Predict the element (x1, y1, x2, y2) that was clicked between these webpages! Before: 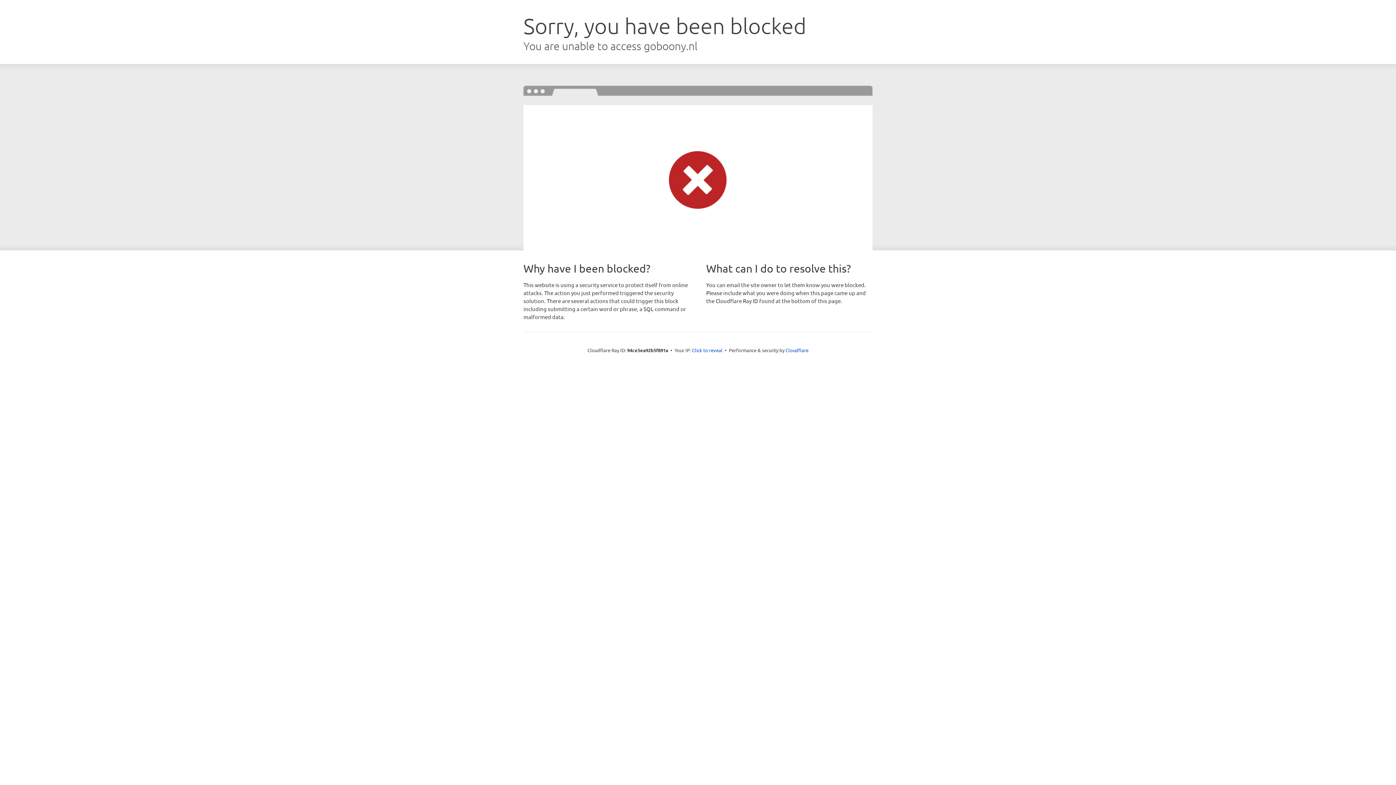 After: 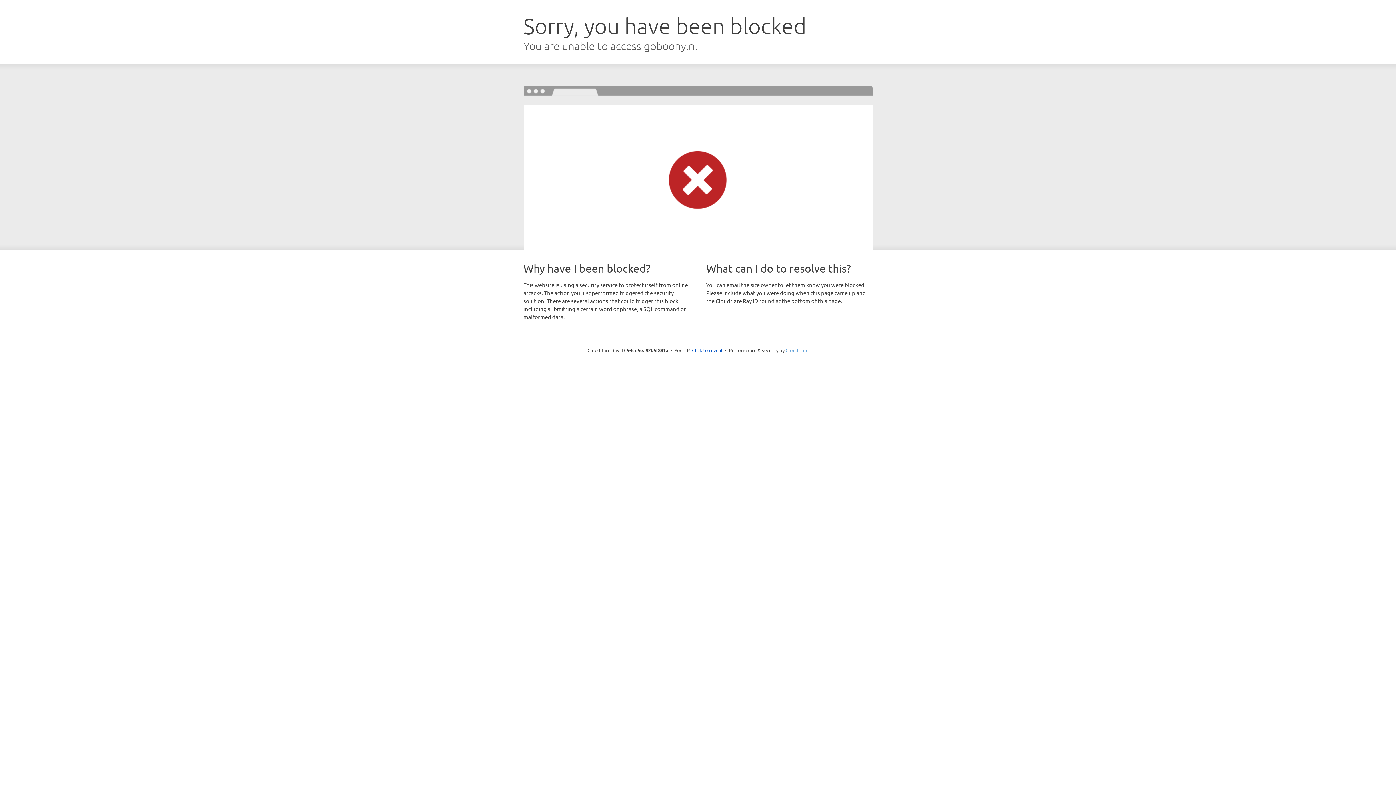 Action: bbox: (785, 347, 808, 353) label: Cloudflare